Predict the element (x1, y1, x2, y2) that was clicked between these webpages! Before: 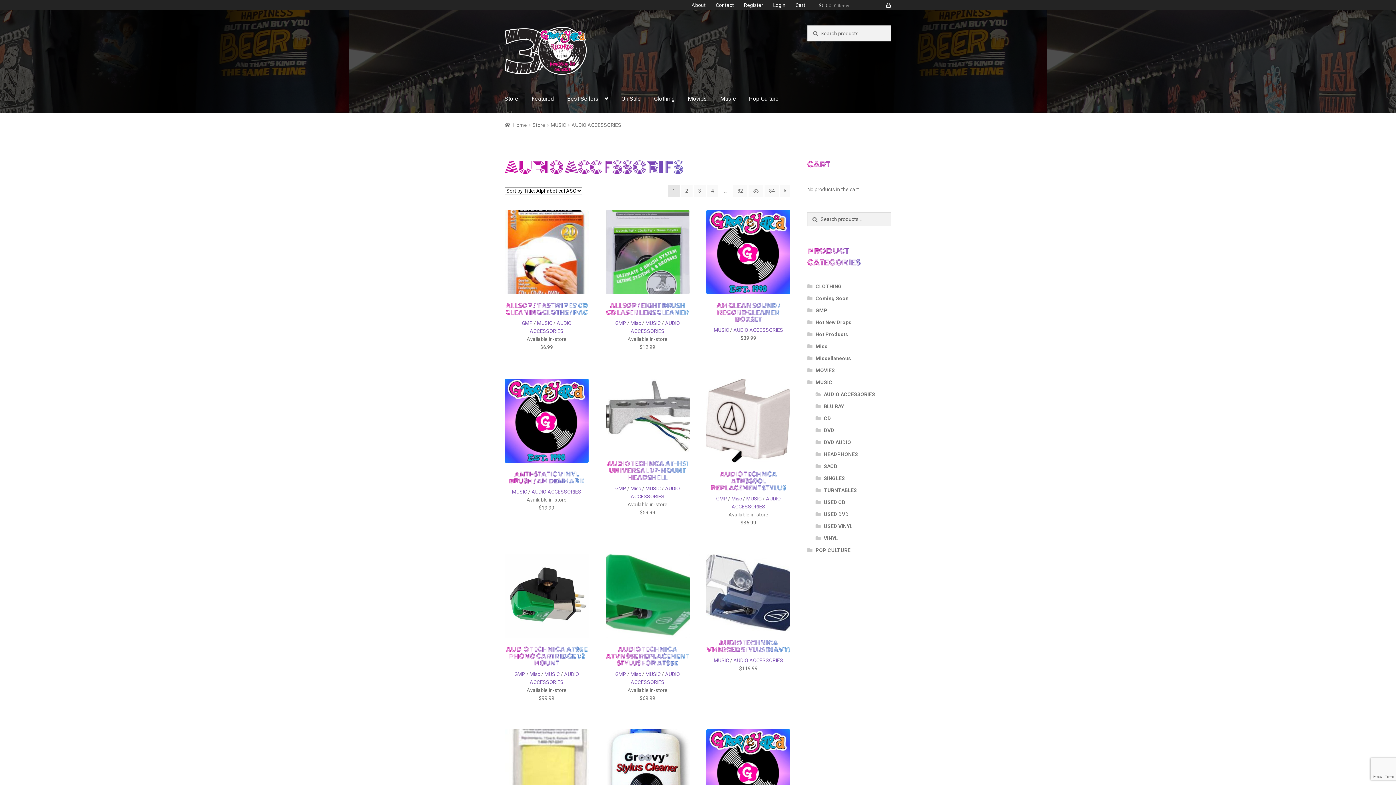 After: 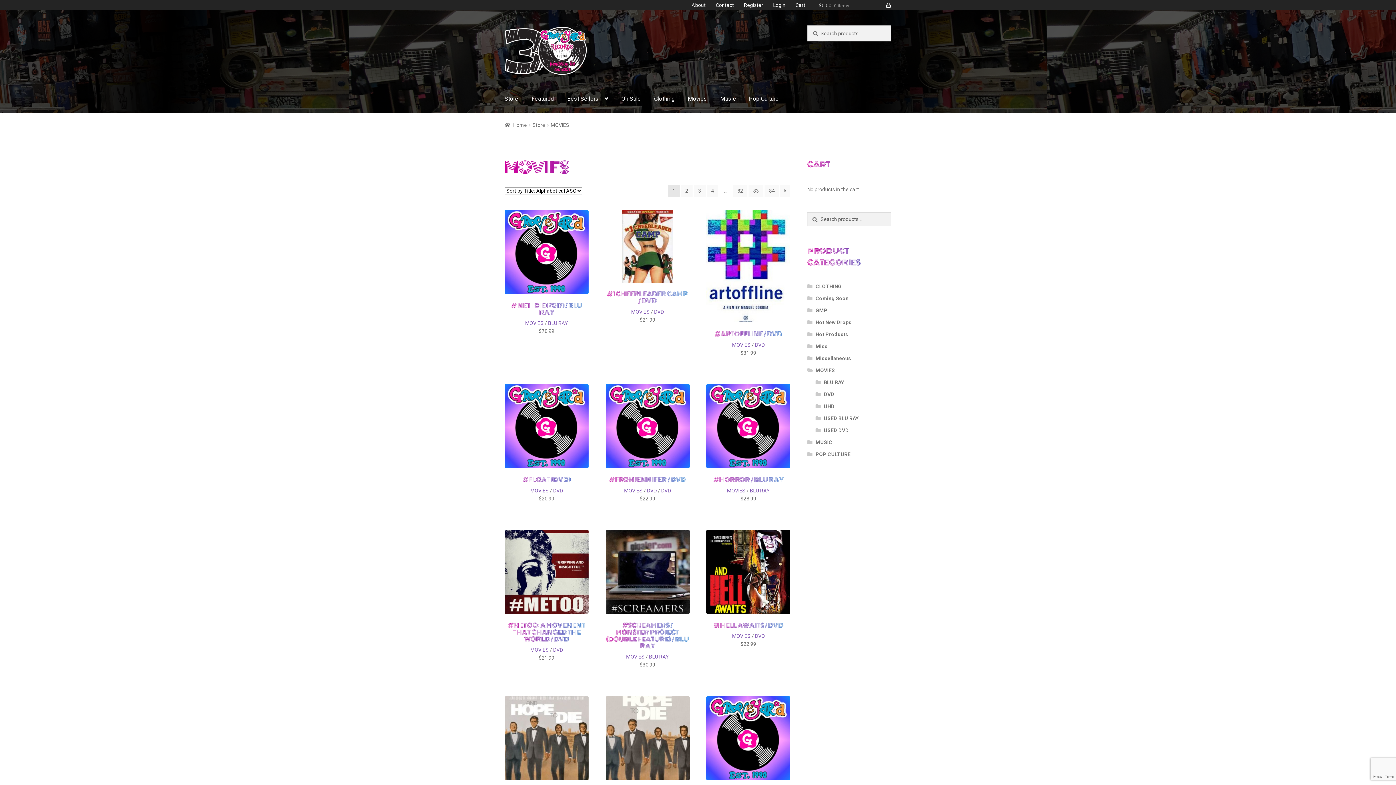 Action: bbox: (682, 84, 713, 112) label: Movies